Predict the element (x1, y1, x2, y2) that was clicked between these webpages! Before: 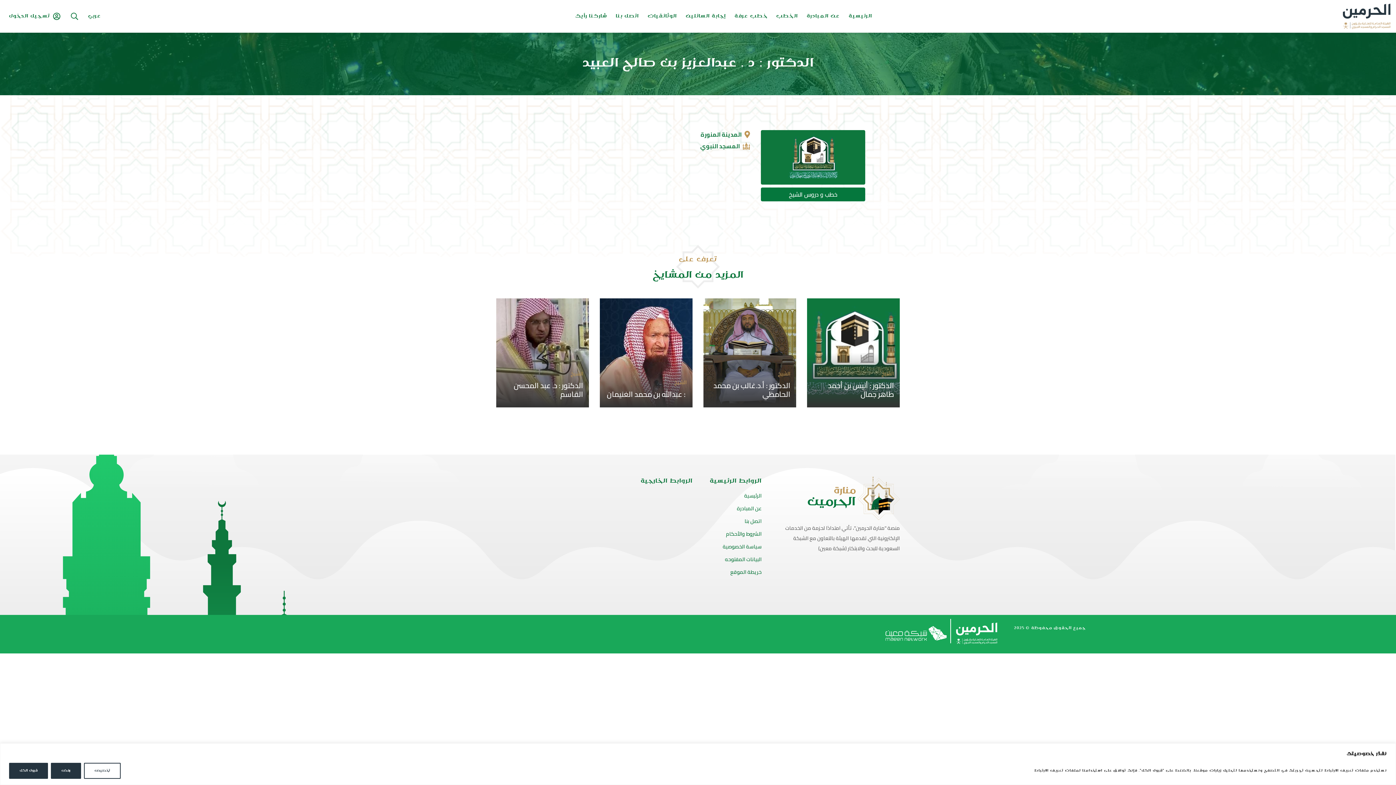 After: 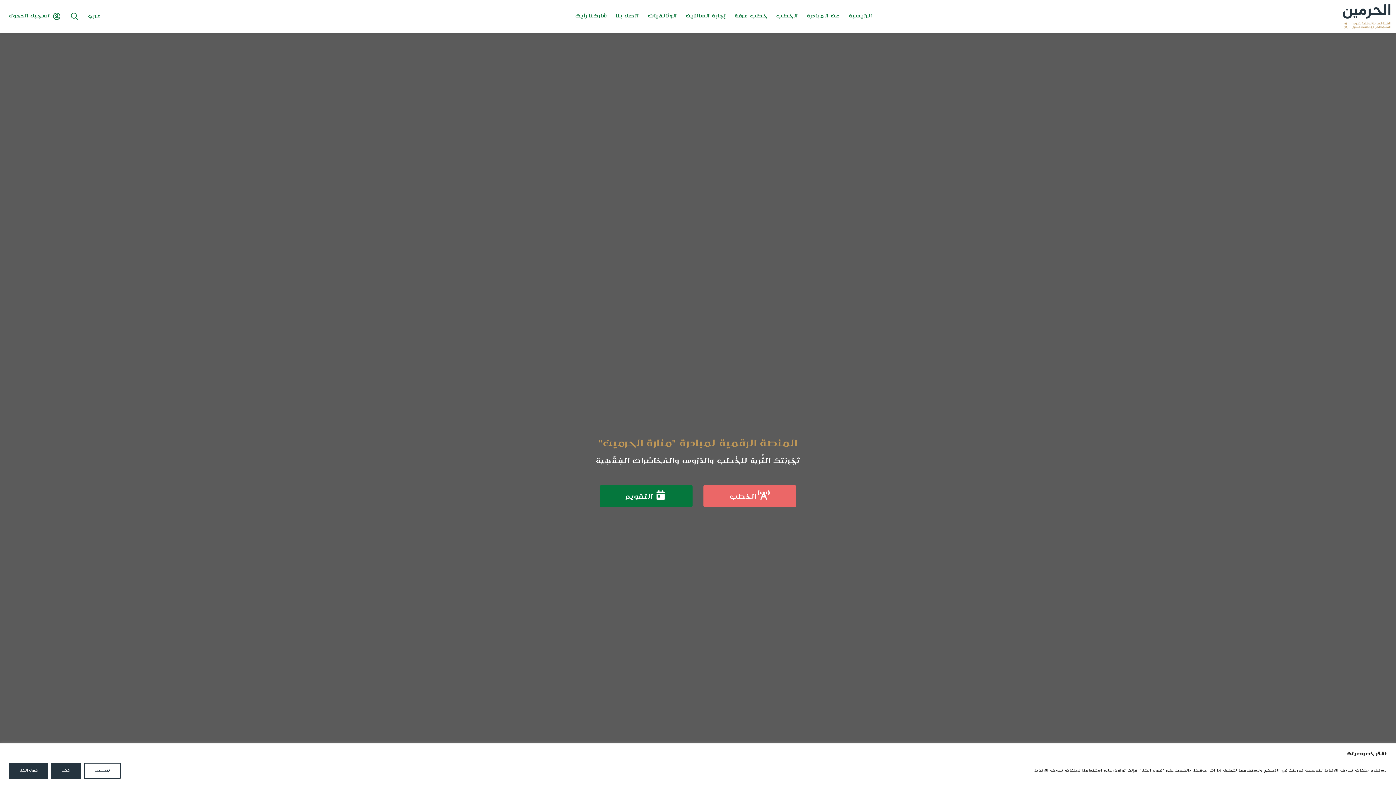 Action: bbox: (1343, 13, 1390, 19)